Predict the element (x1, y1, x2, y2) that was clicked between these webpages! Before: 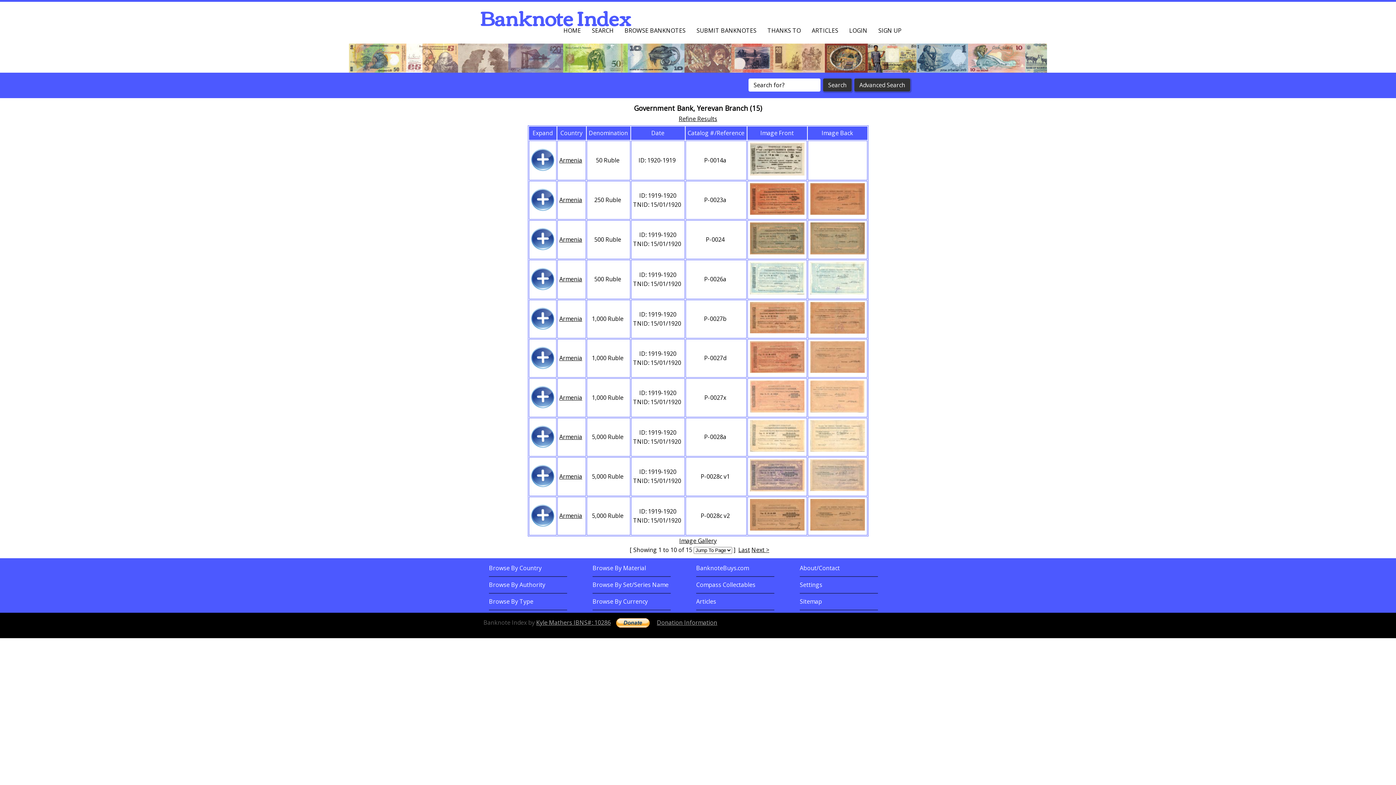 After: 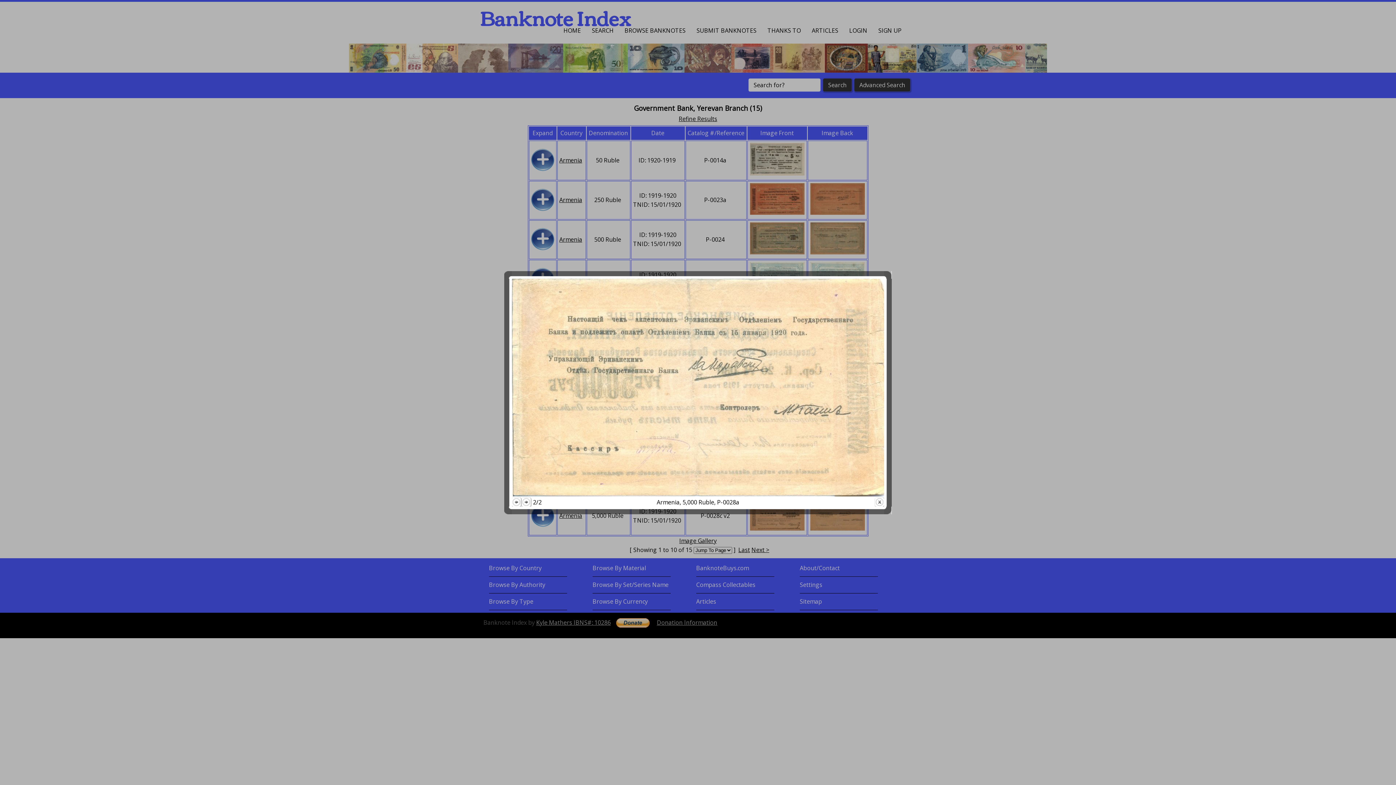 Action: bbox: (810, 445, 864, 453)